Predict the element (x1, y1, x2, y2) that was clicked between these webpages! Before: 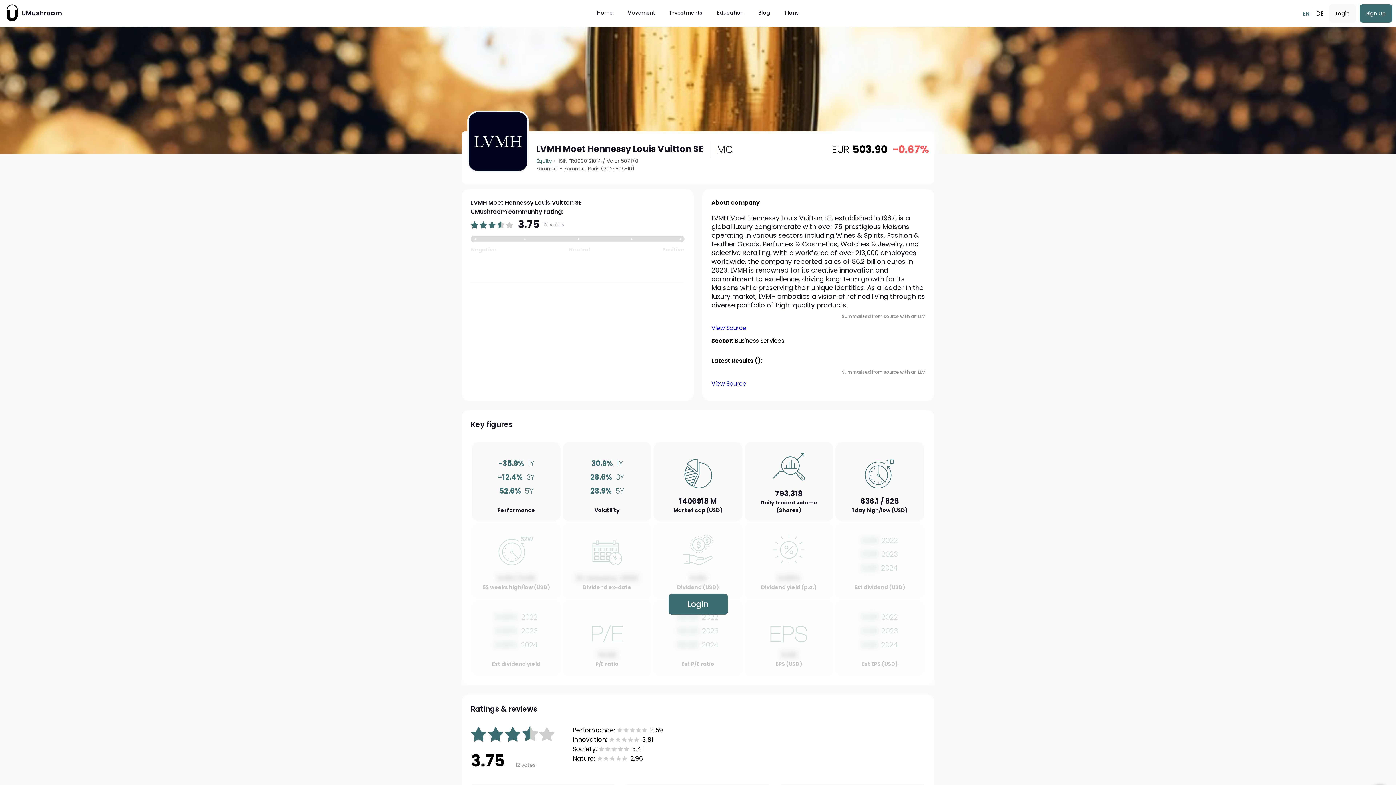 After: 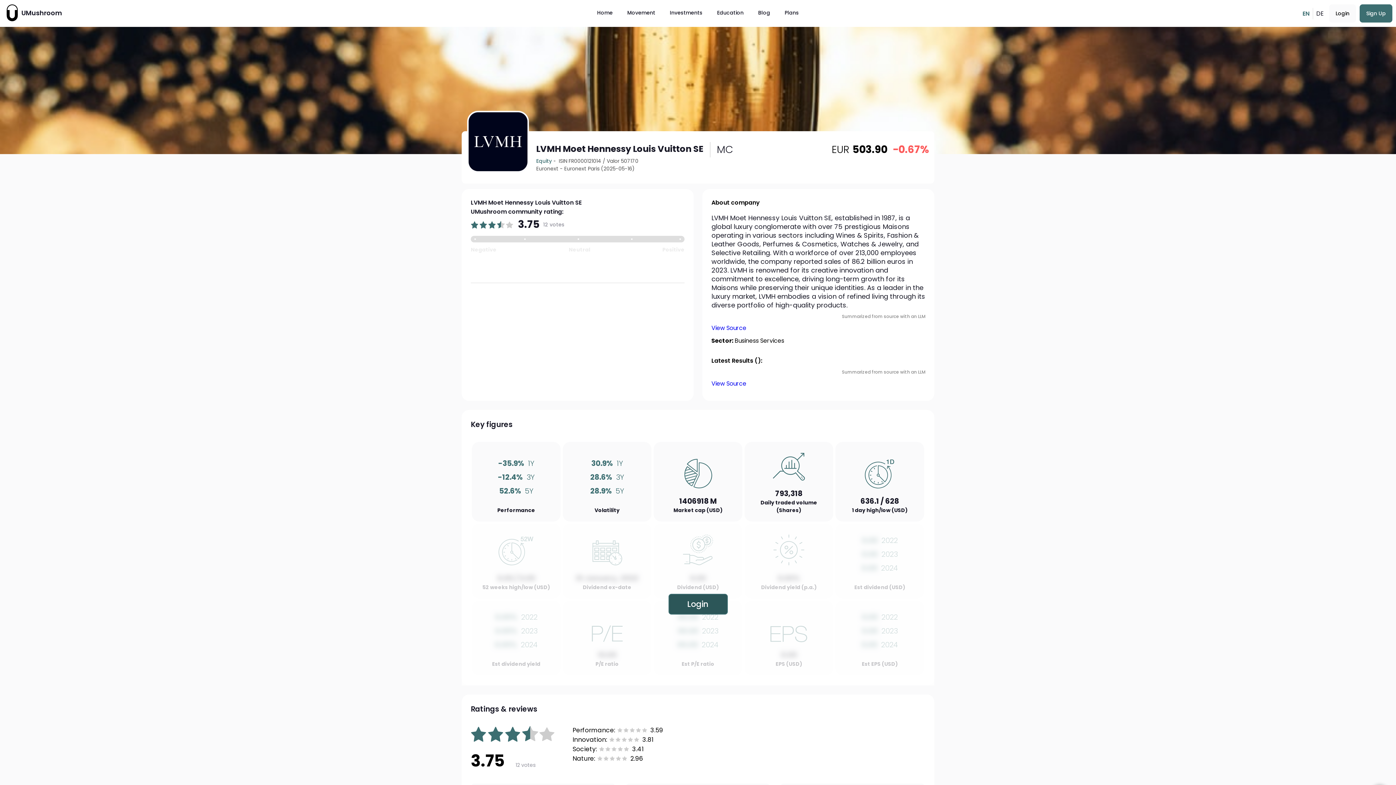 Action: label: Login bbox: (668, 594, 727, 614)